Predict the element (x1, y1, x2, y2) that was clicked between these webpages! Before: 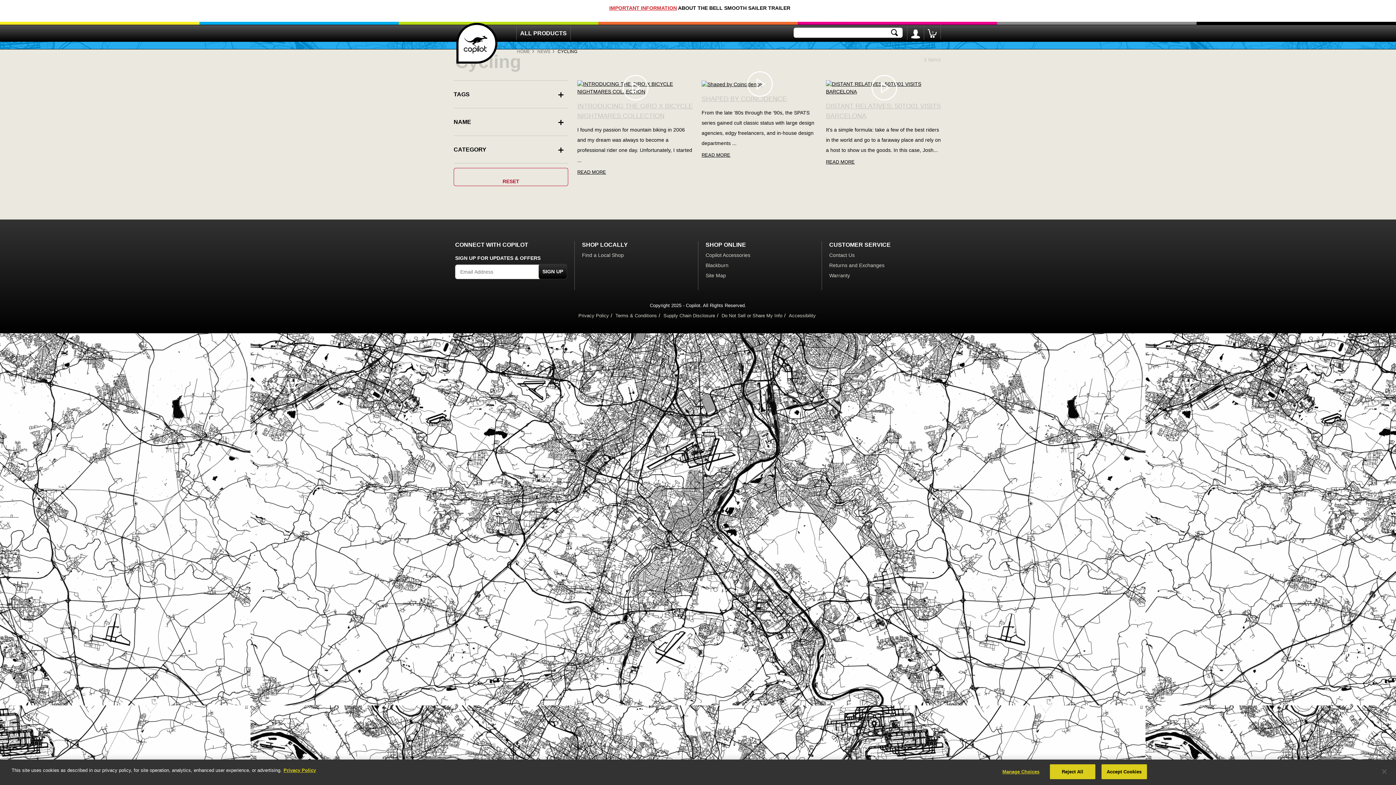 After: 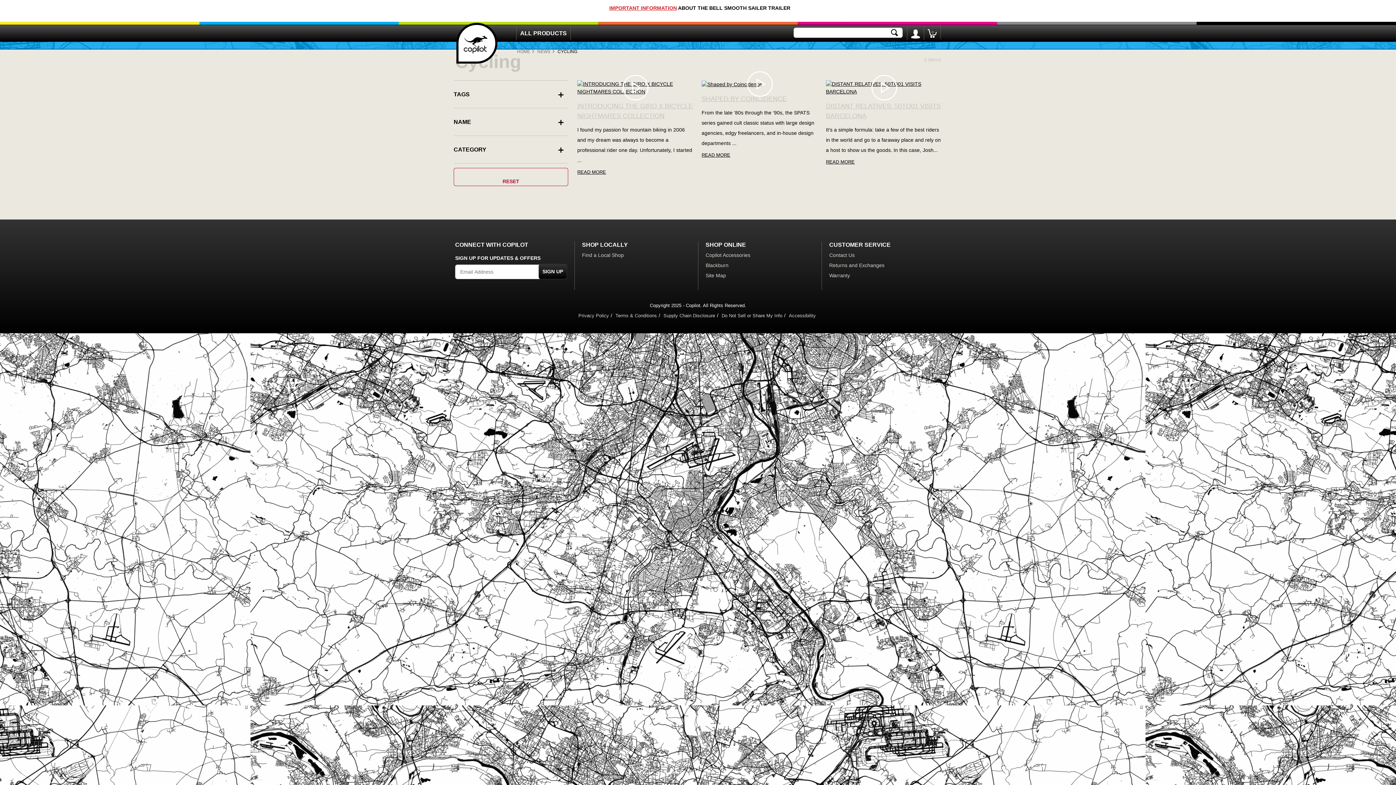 Action: bbox: (1376, 764, 1392, 780) label: Close